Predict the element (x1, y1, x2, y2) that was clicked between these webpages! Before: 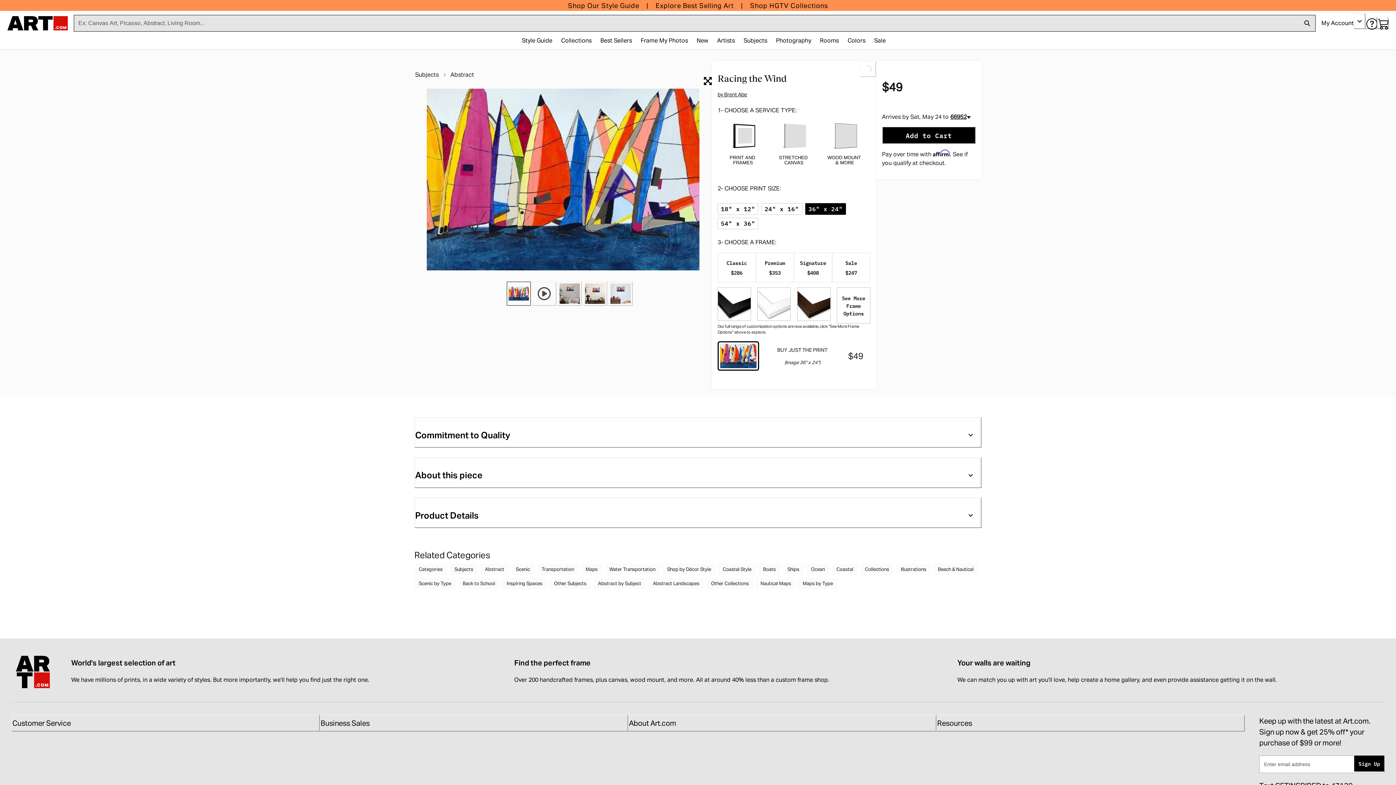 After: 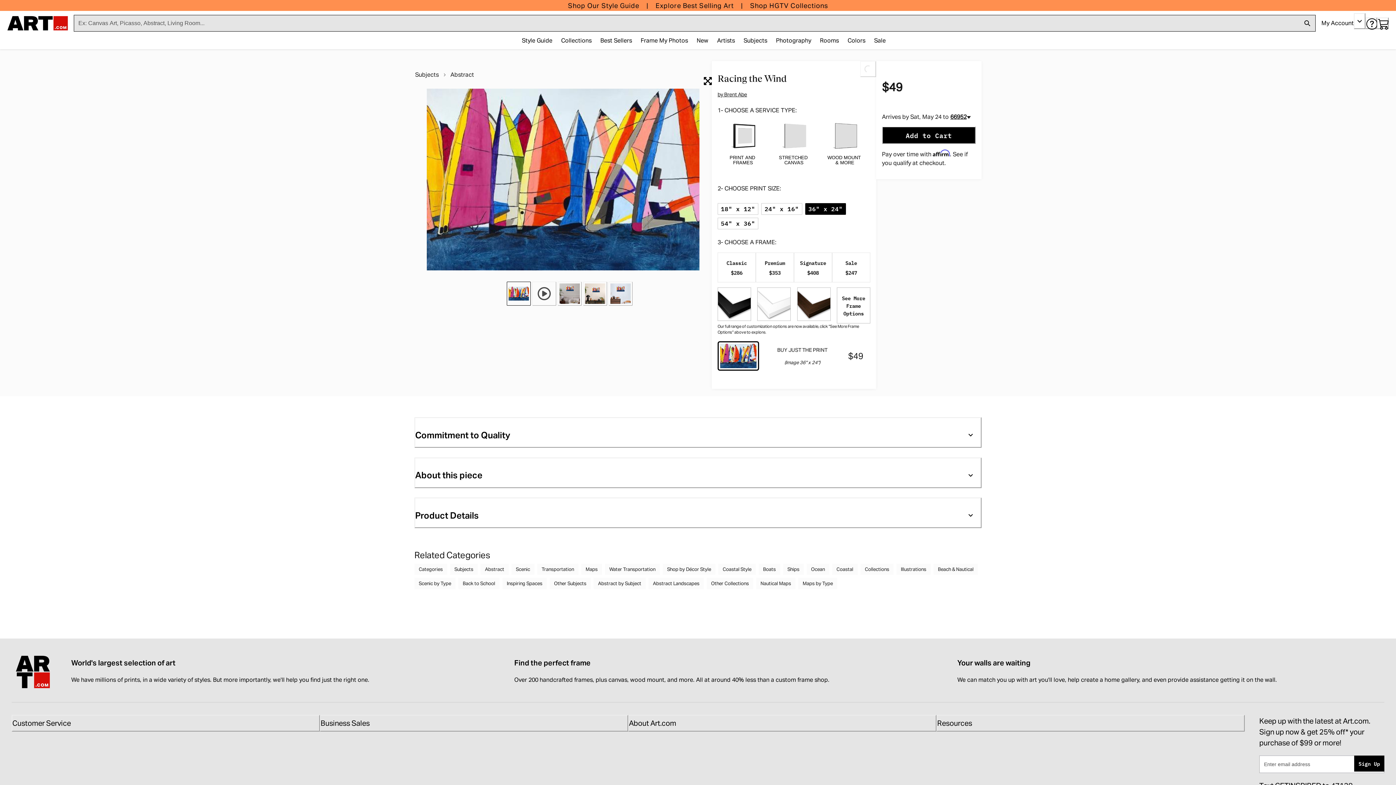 Action: bbox: (717, 252, 756, 282) label: Classic

$286